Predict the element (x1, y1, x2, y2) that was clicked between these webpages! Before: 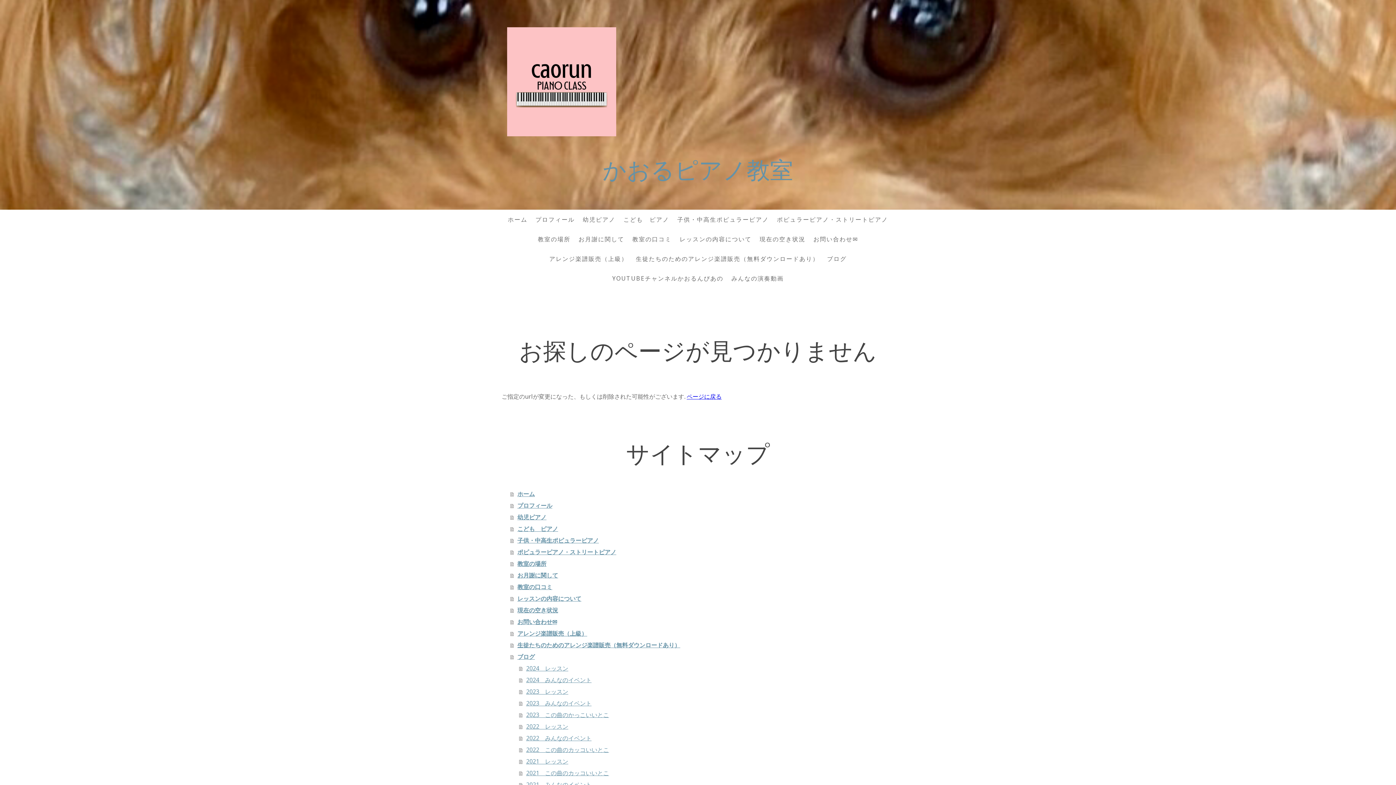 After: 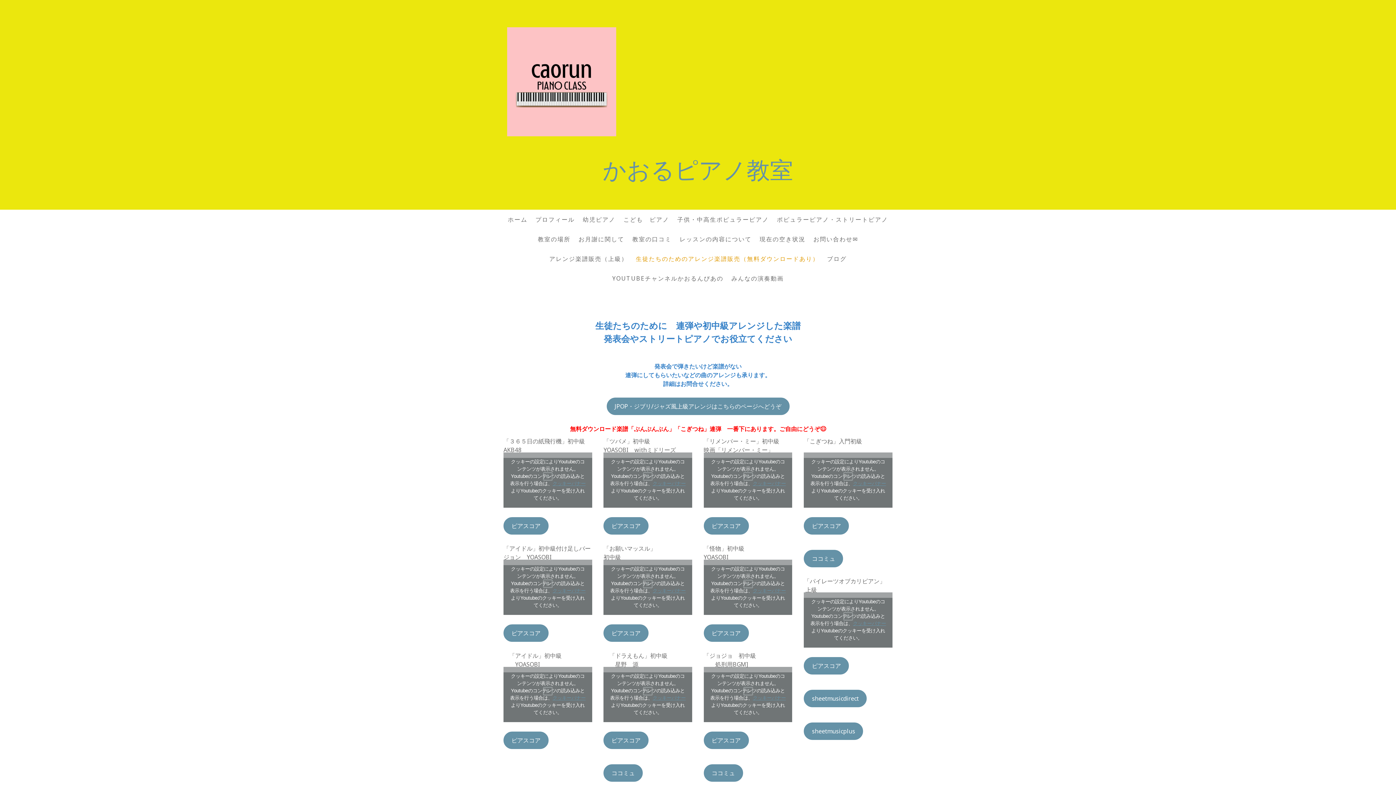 Action: bbox: (632, 250, 823, 266) label: 生徒たちのためのアレンジ楽譜販売（無料ダウンロードあり）